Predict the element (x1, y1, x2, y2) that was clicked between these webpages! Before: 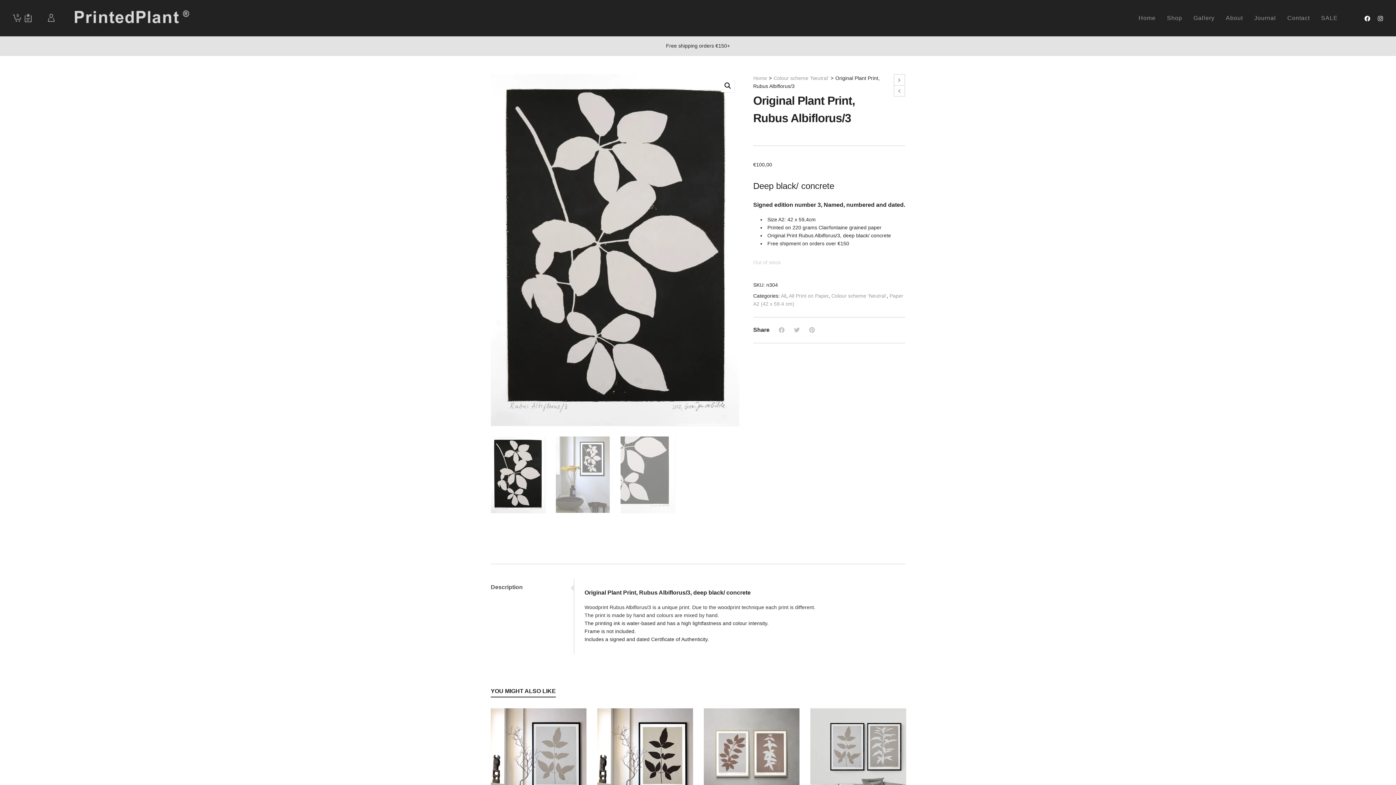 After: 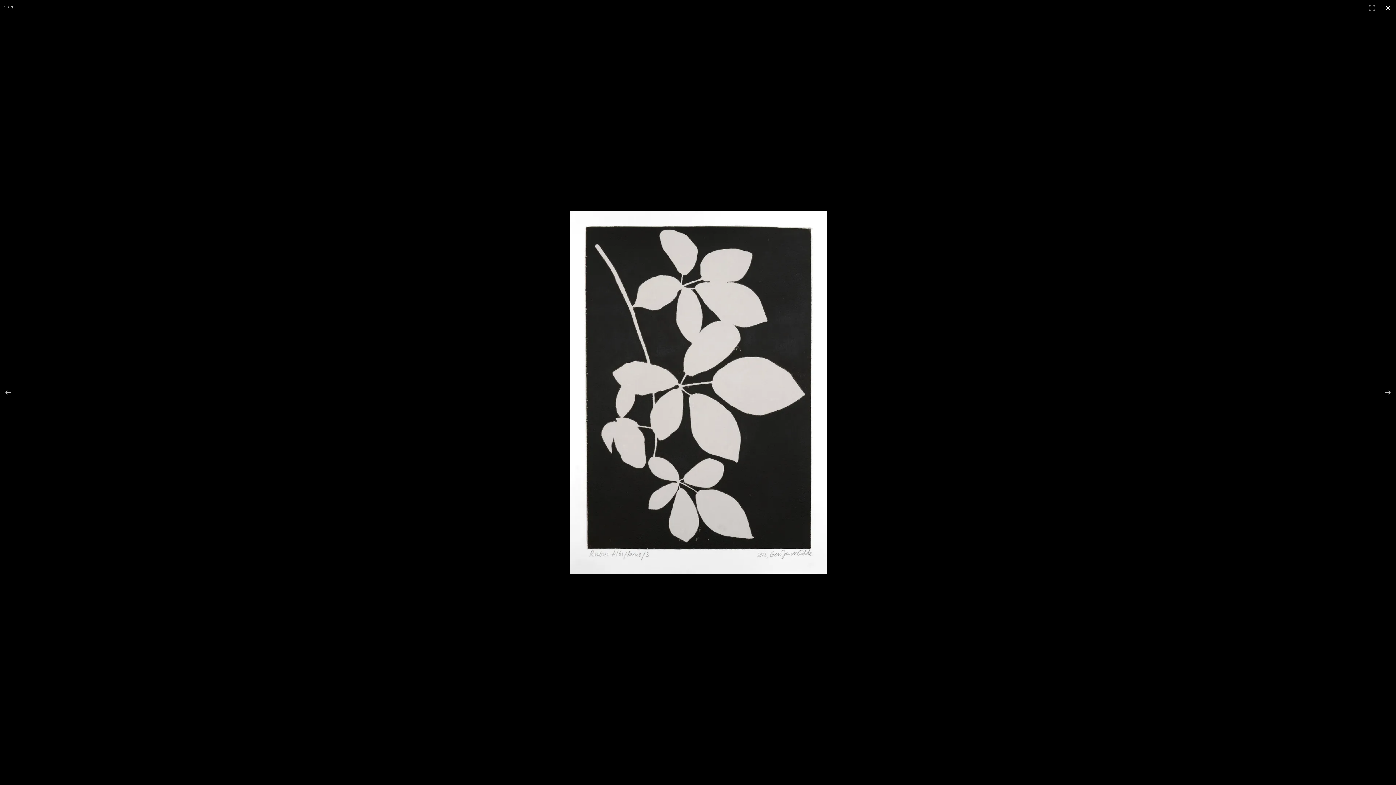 Action: label: View full-screen image gallery bbox: (721, 79, 734, 92)